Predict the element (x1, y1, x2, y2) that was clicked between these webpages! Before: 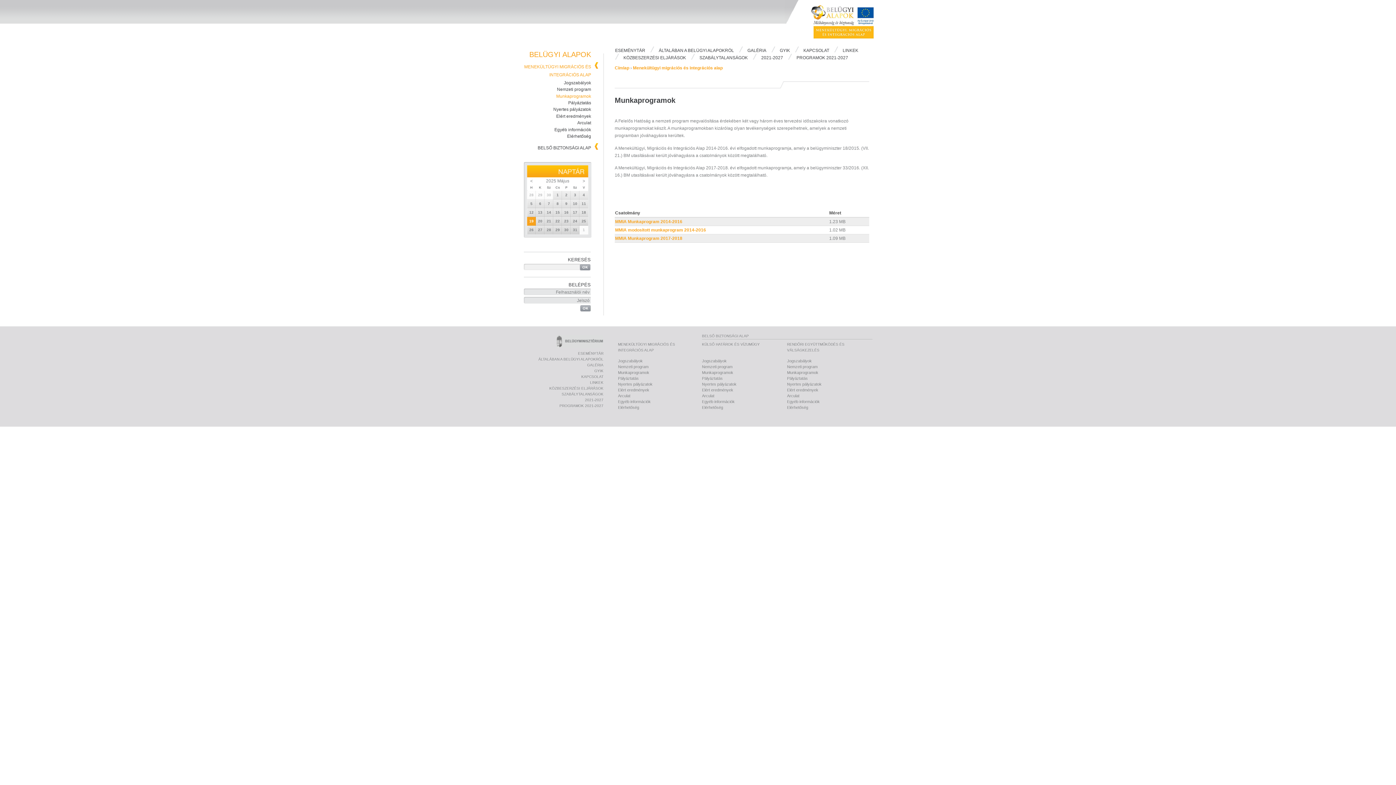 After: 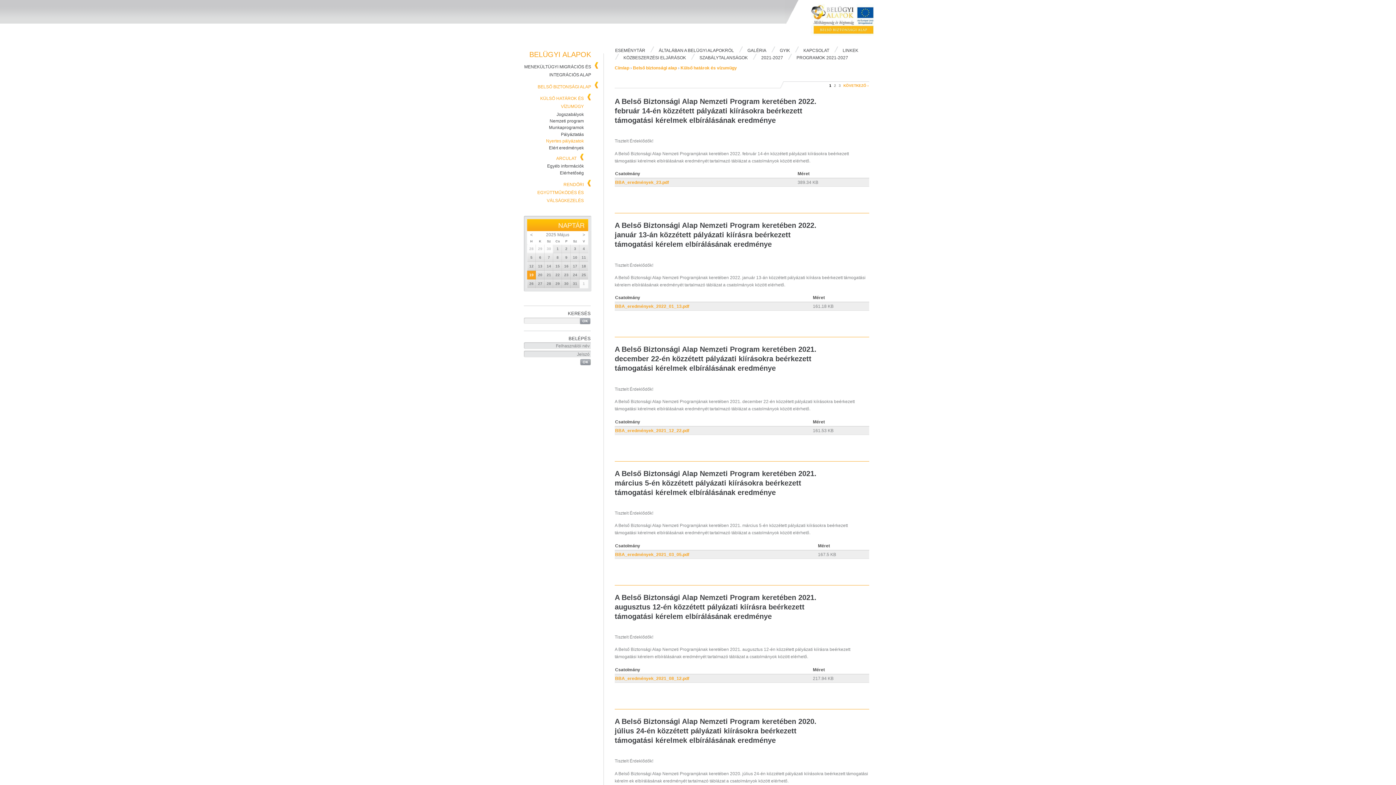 Action: bbox: (702, 382, 736, 386) label: Nyertes pályázatok